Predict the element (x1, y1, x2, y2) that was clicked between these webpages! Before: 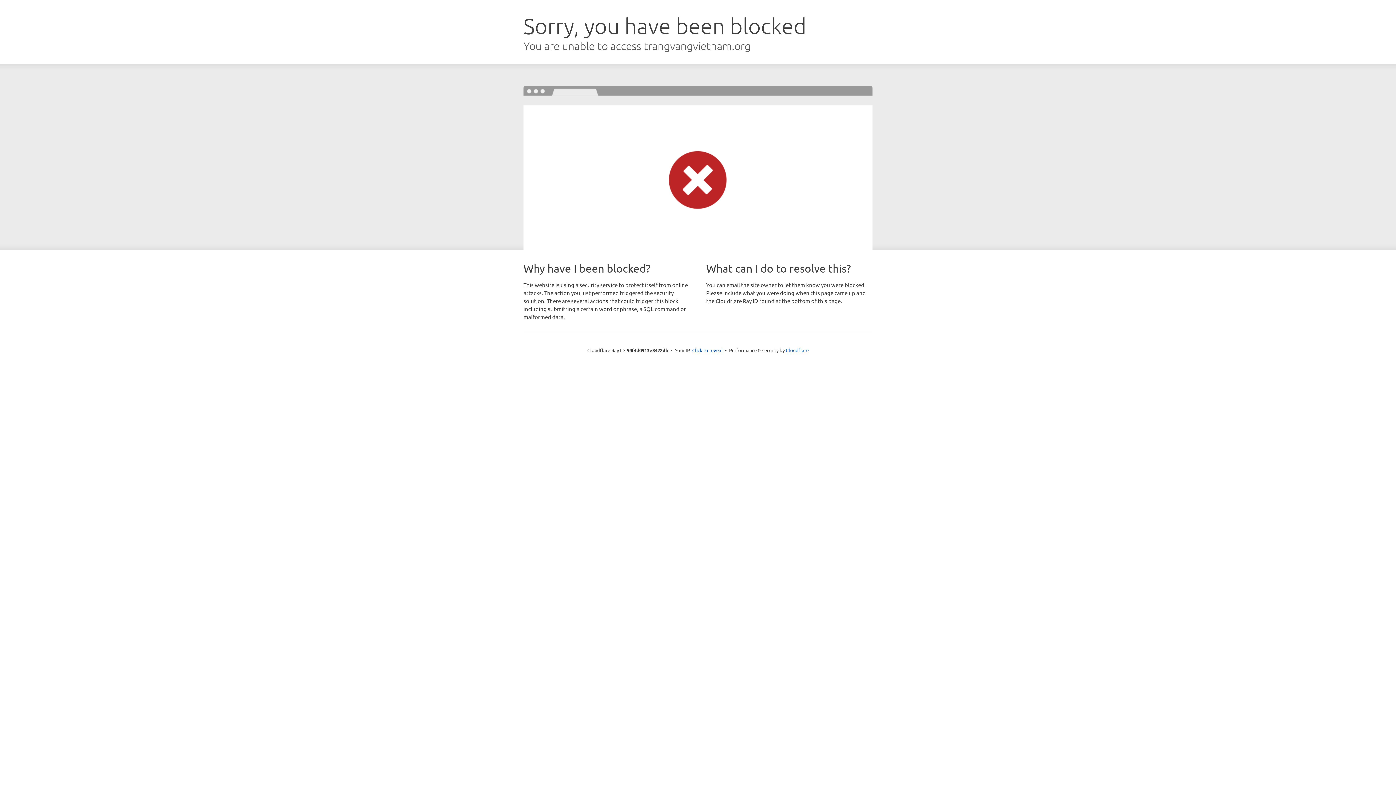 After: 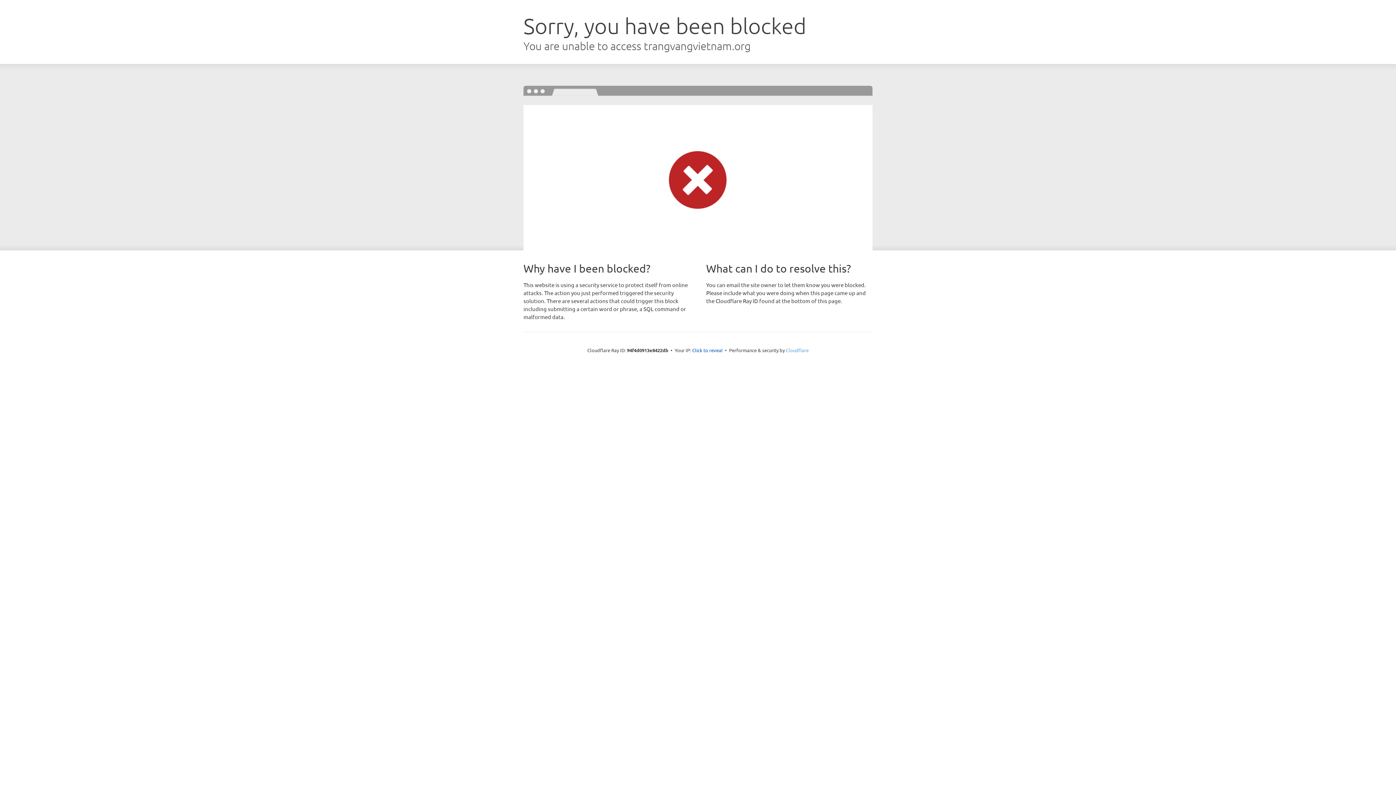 Action: label: Cloudflare bbox: (786, 347, 808, 353)